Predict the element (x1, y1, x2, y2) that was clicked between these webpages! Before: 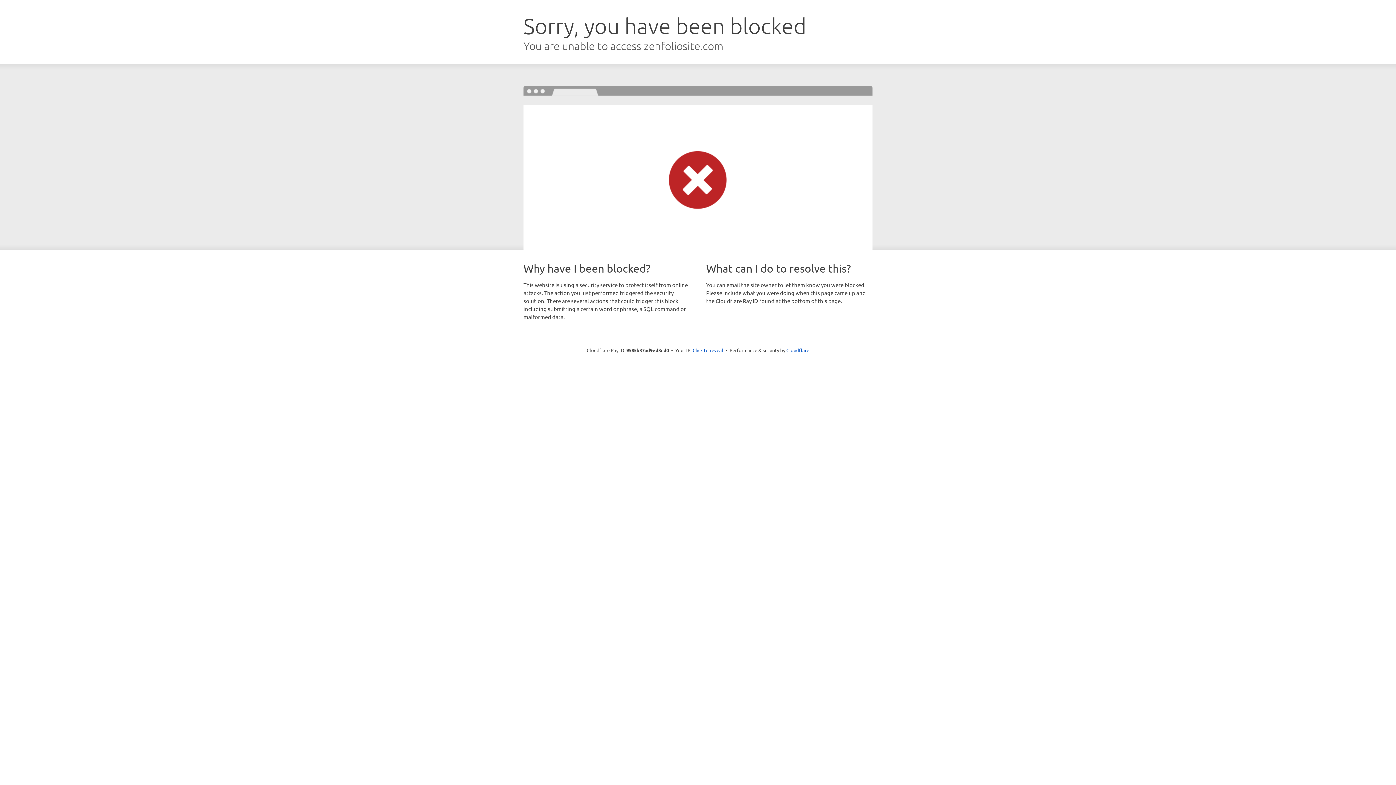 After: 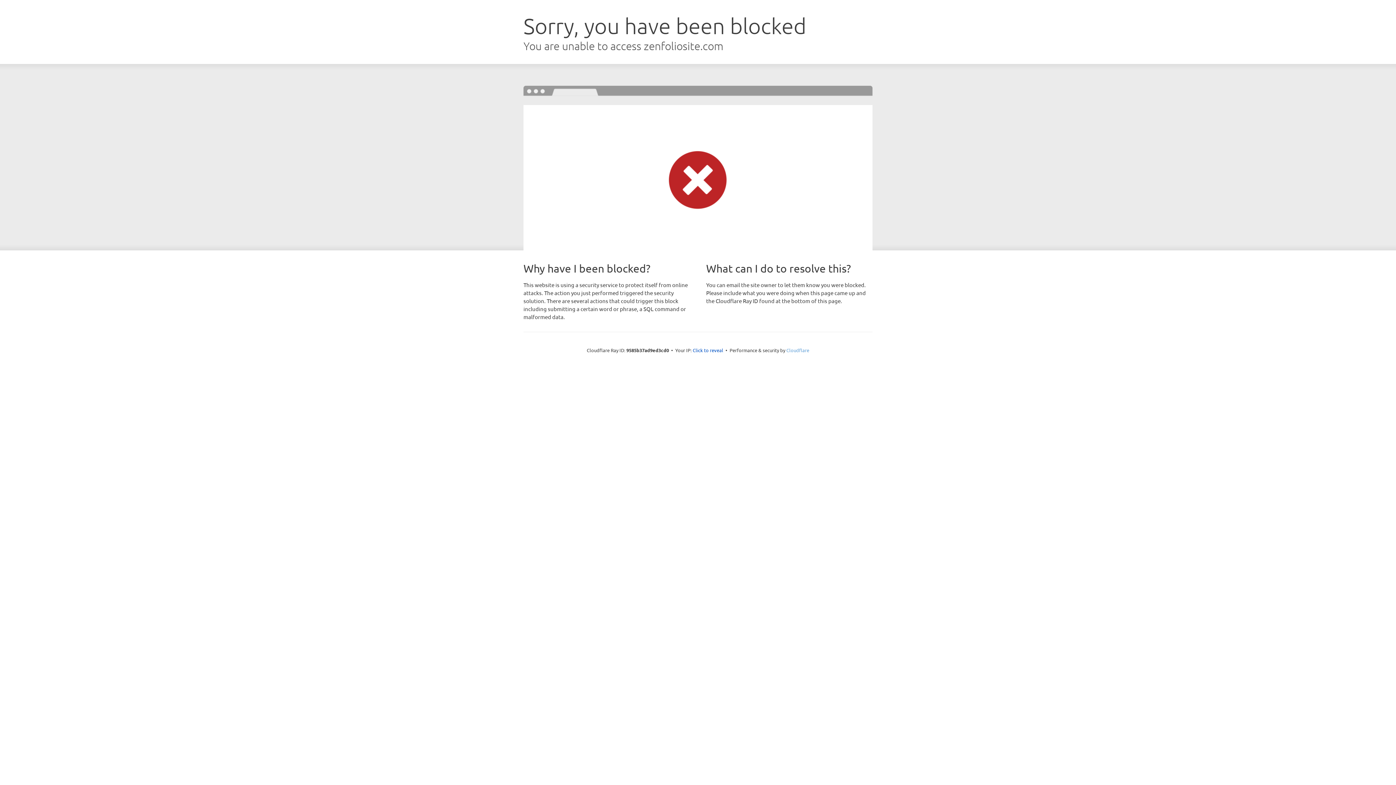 Action: bbox: (786, 347, 809, 353) label: Cloudflare